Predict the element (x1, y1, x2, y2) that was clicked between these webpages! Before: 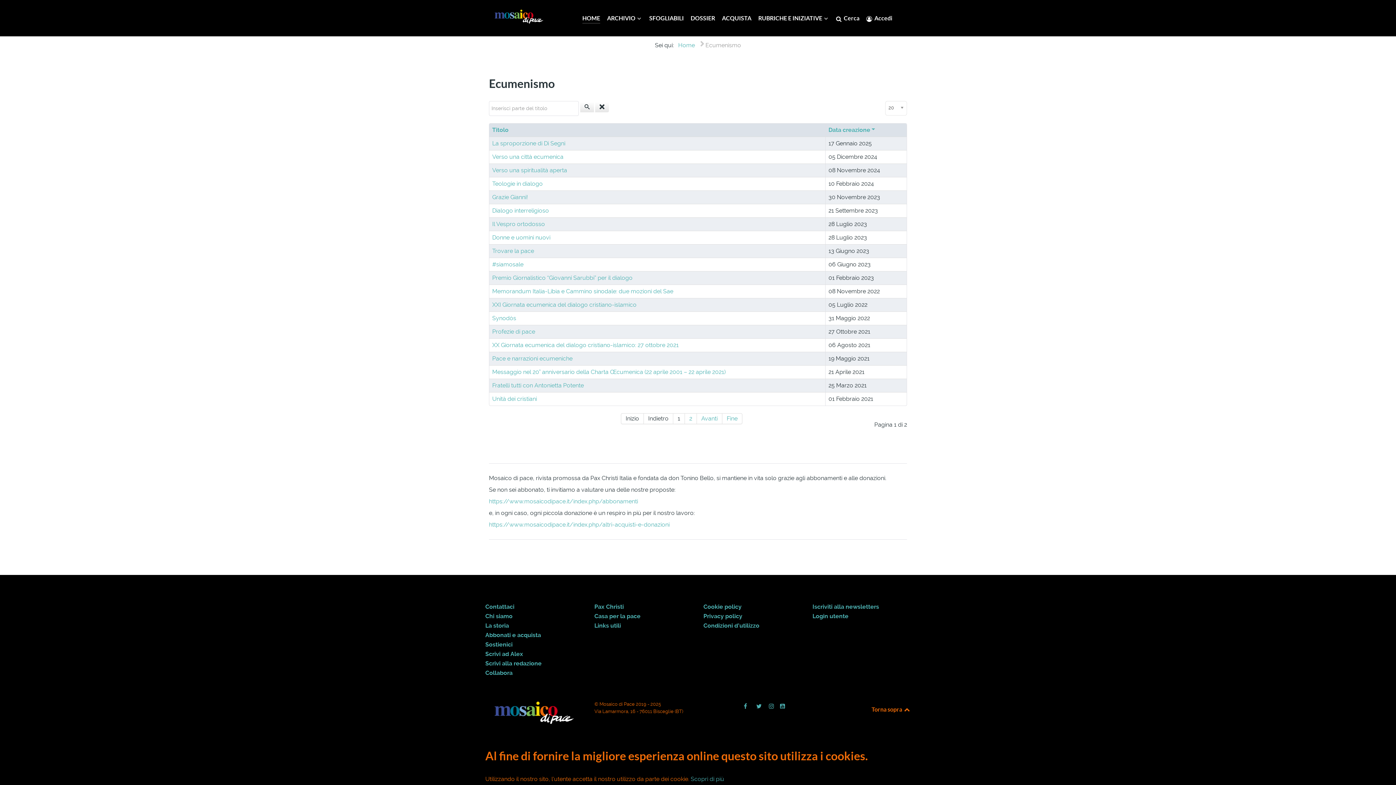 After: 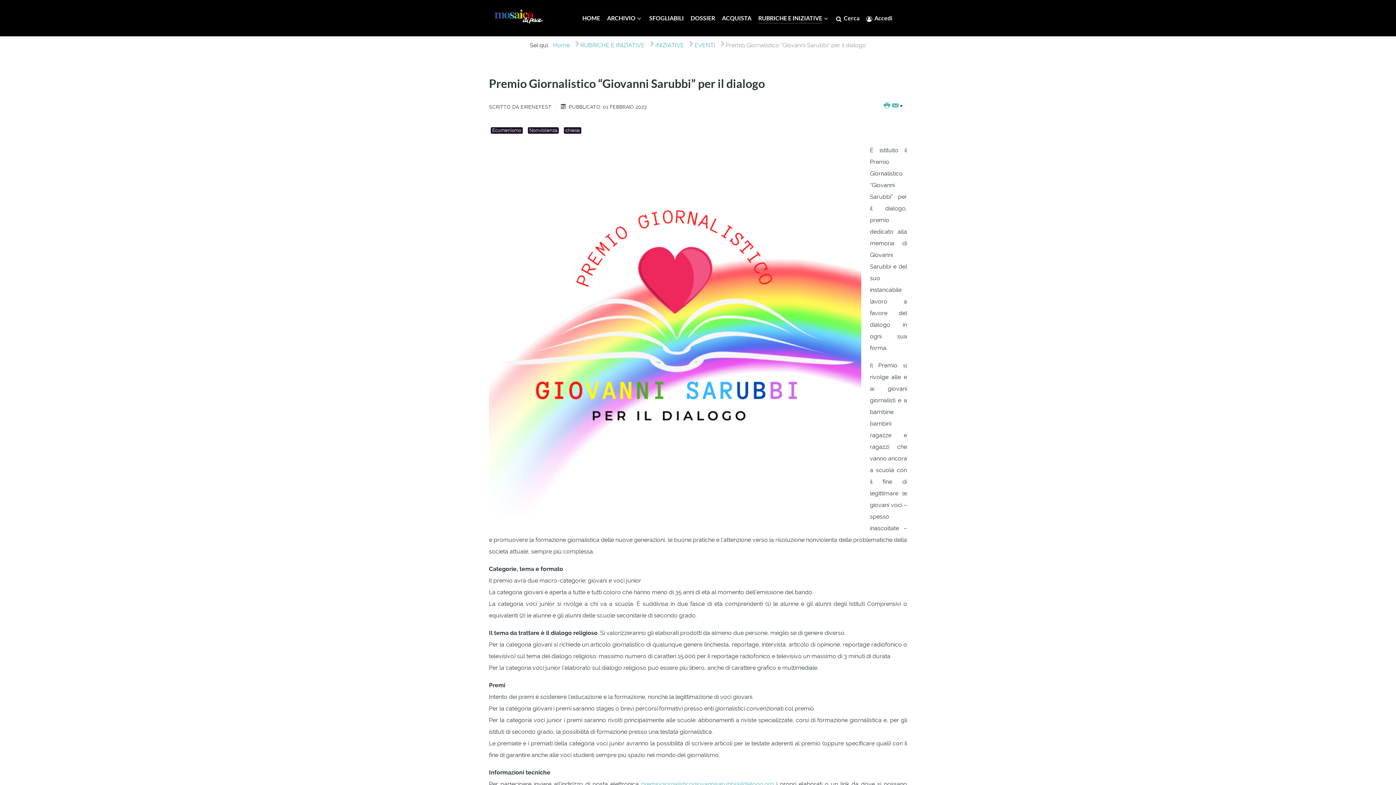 Action: bbox: (492, 274, 632, 281) label: Premio Giornalistico “Giovanni Sarubbi” per il dialogo